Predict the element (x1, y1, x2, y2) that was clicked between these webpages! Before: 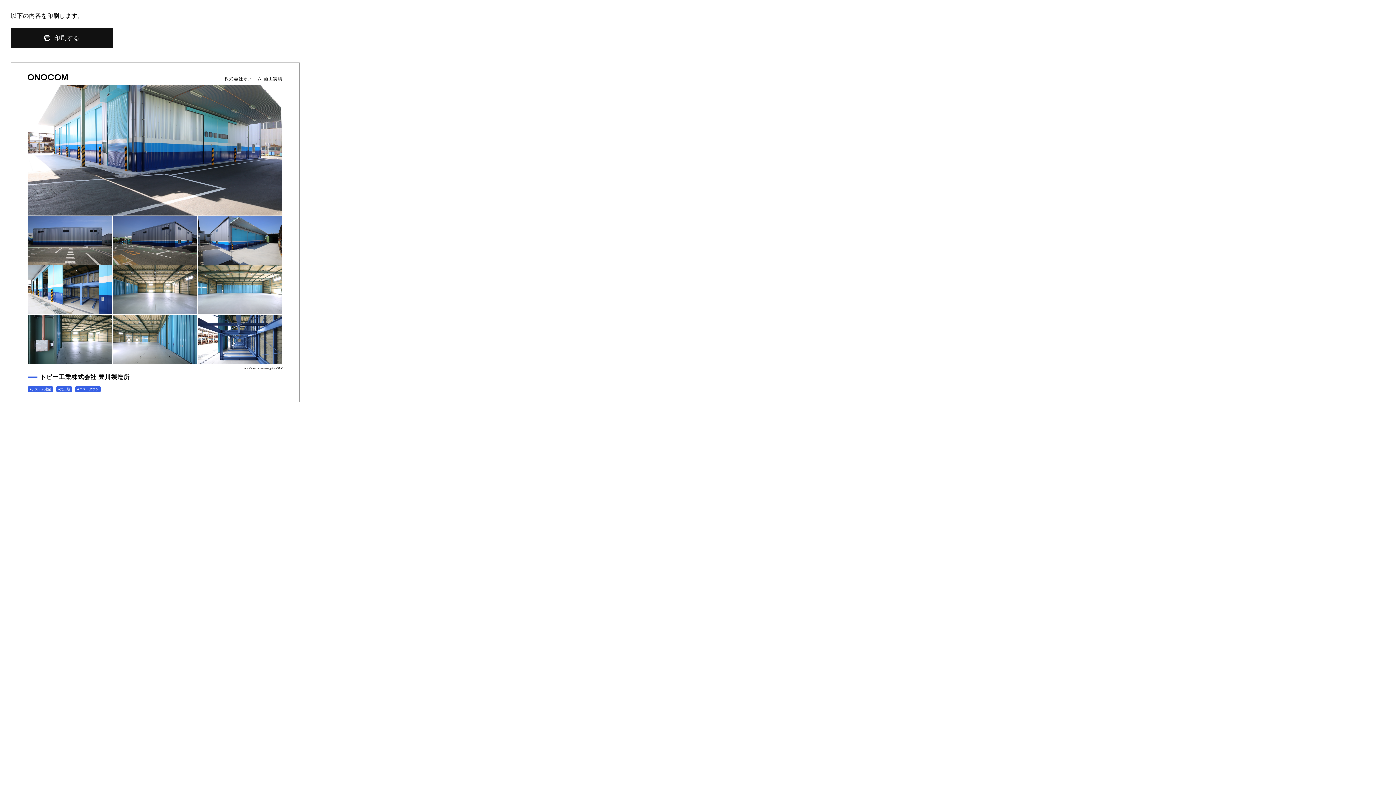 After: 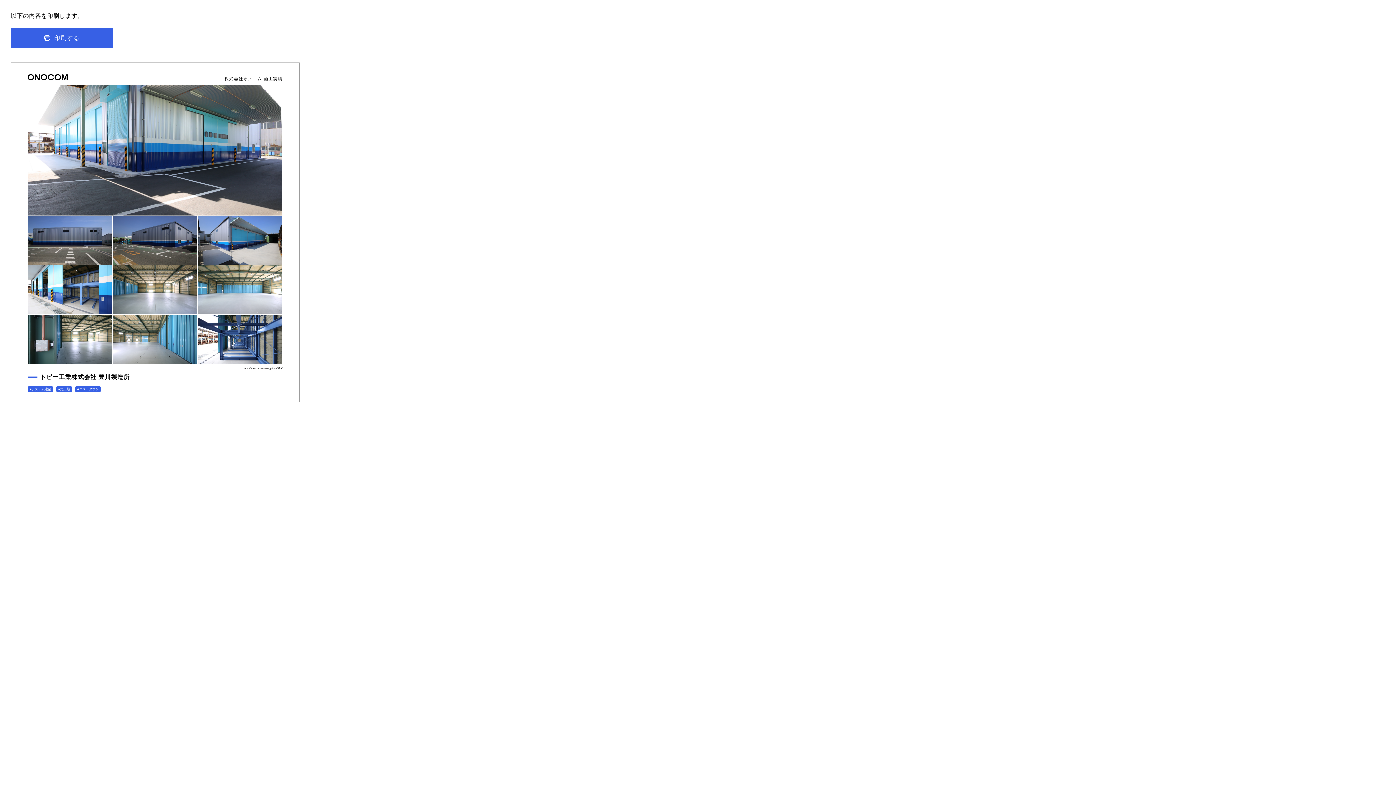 Action: label: 印刷する bbox: (10, 28, 112, 48)